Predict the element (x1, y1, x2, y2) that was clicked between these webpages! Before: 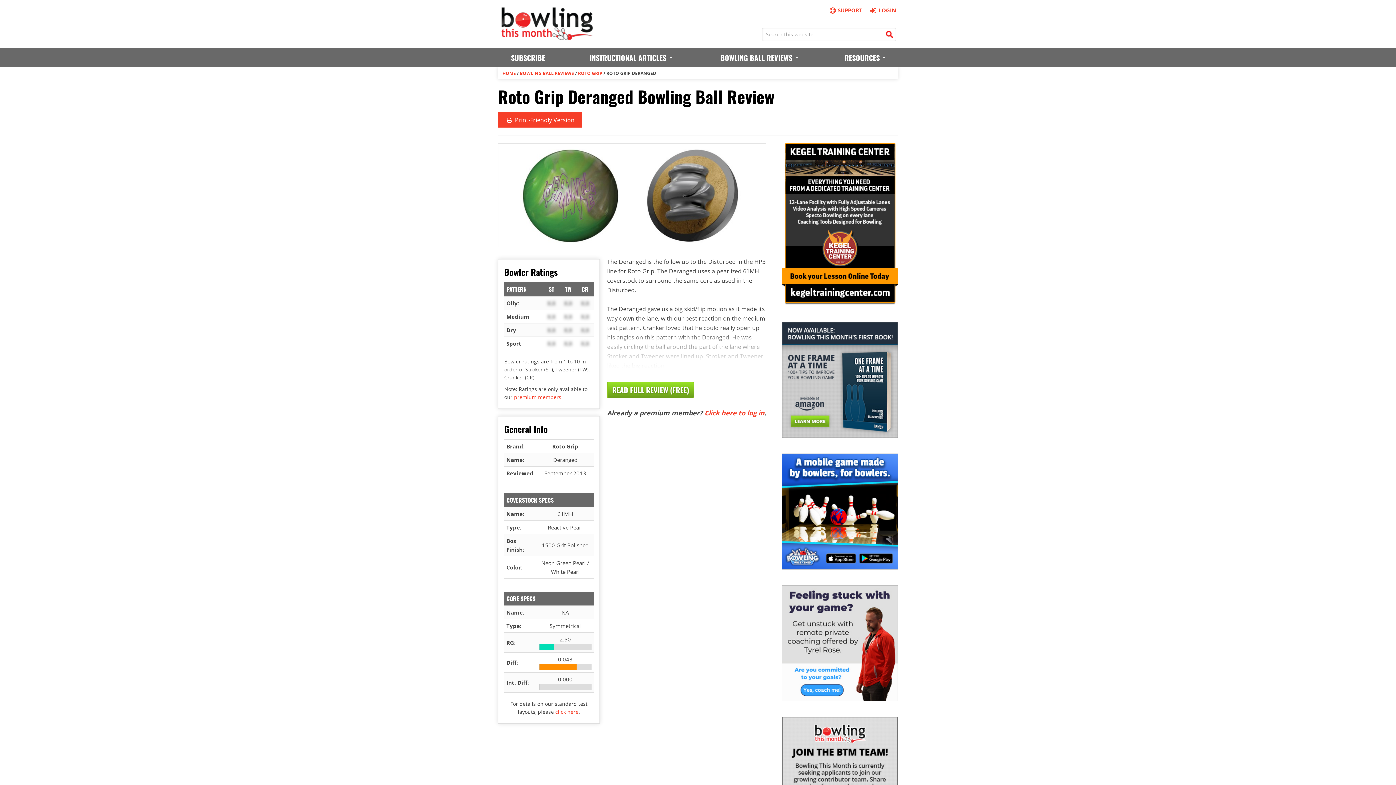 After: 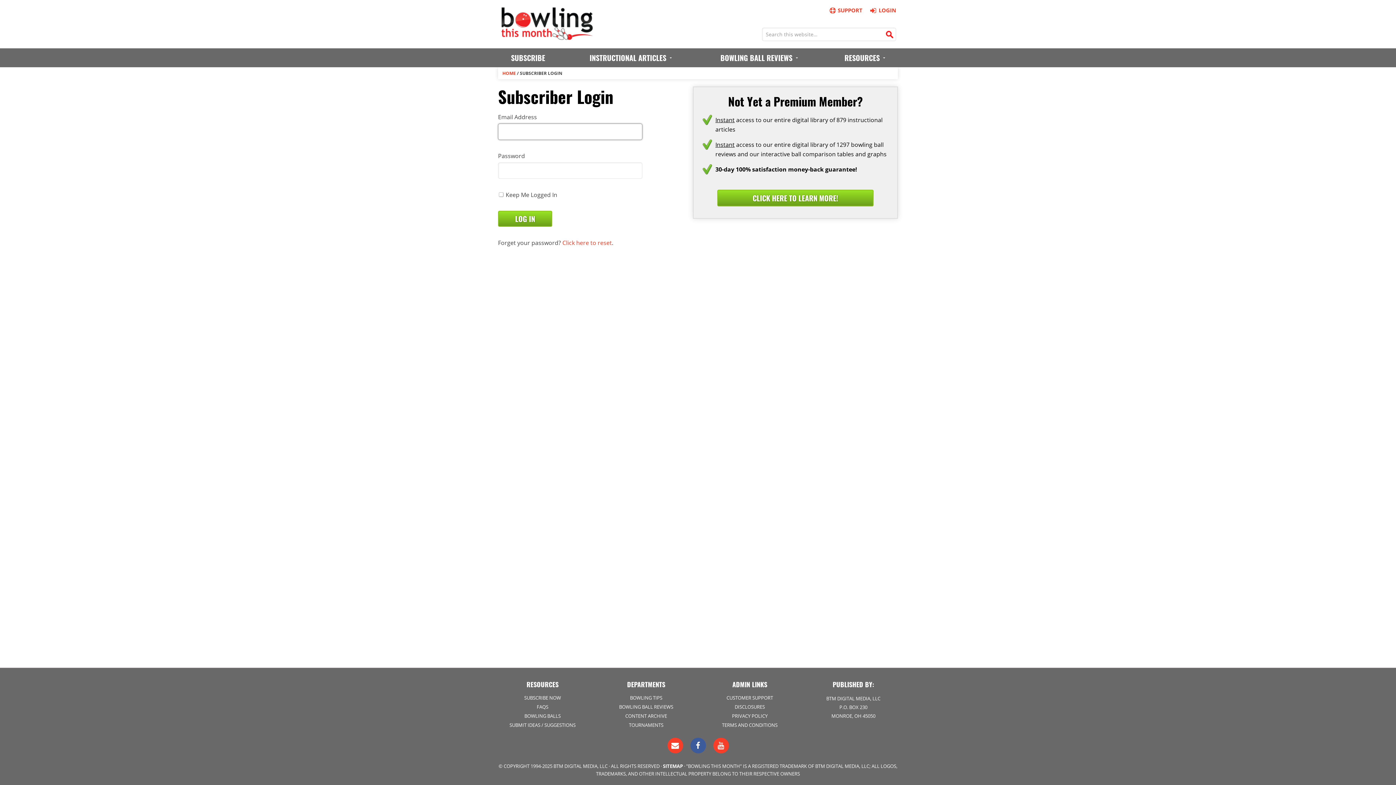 Action: bbox: (868, 5, 896, 14) label: LOGIN